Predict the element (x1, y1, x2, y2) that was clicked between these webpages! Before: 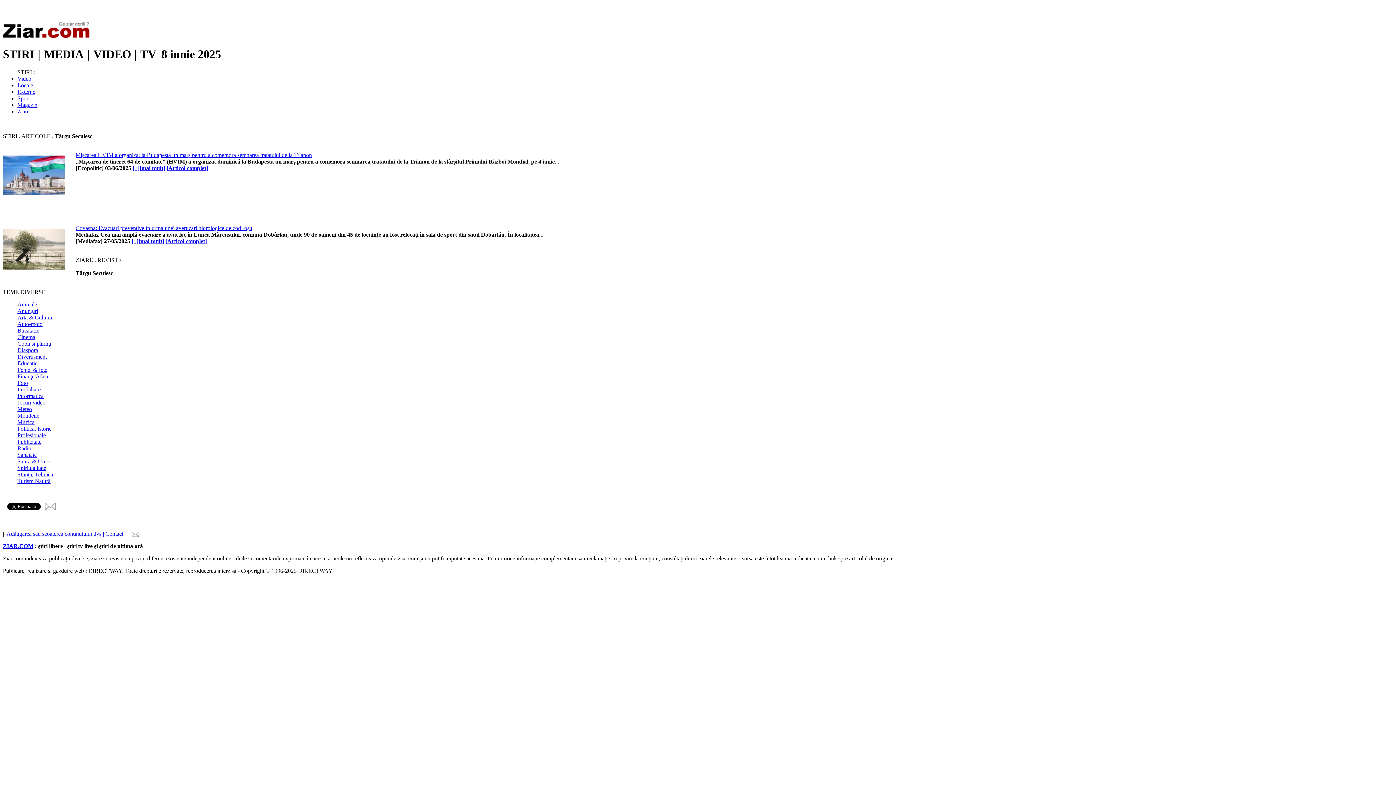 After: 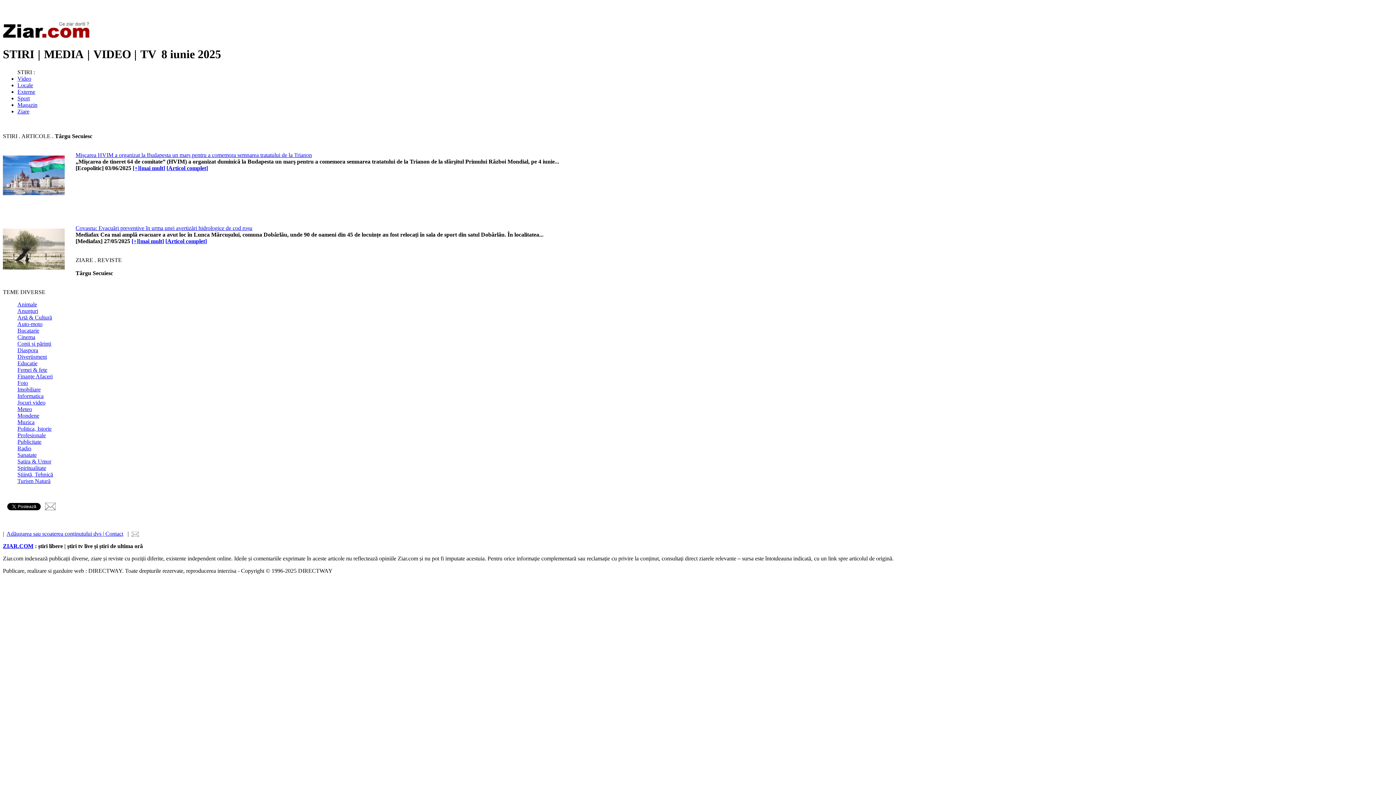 Action: label: Informatica bbox: (17, 393, 43, 399)